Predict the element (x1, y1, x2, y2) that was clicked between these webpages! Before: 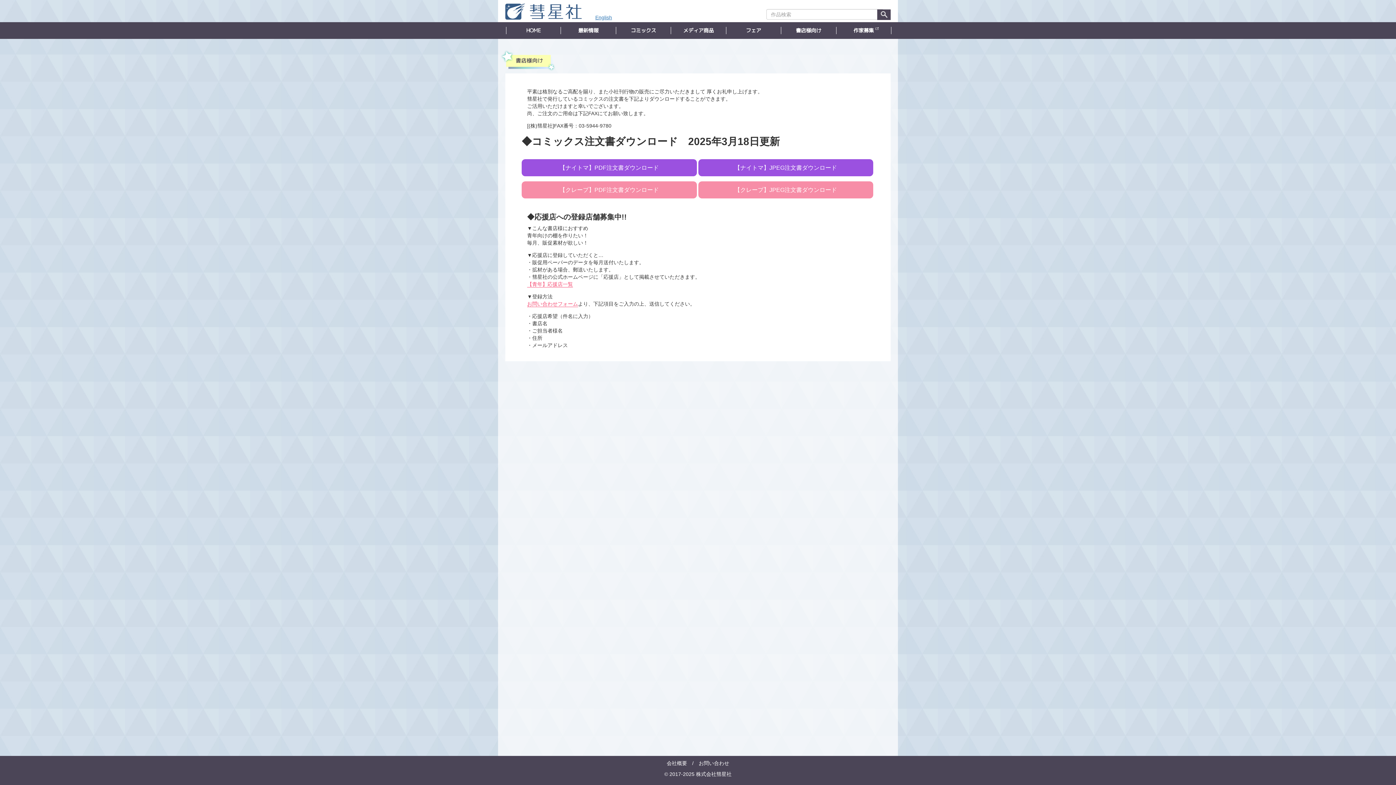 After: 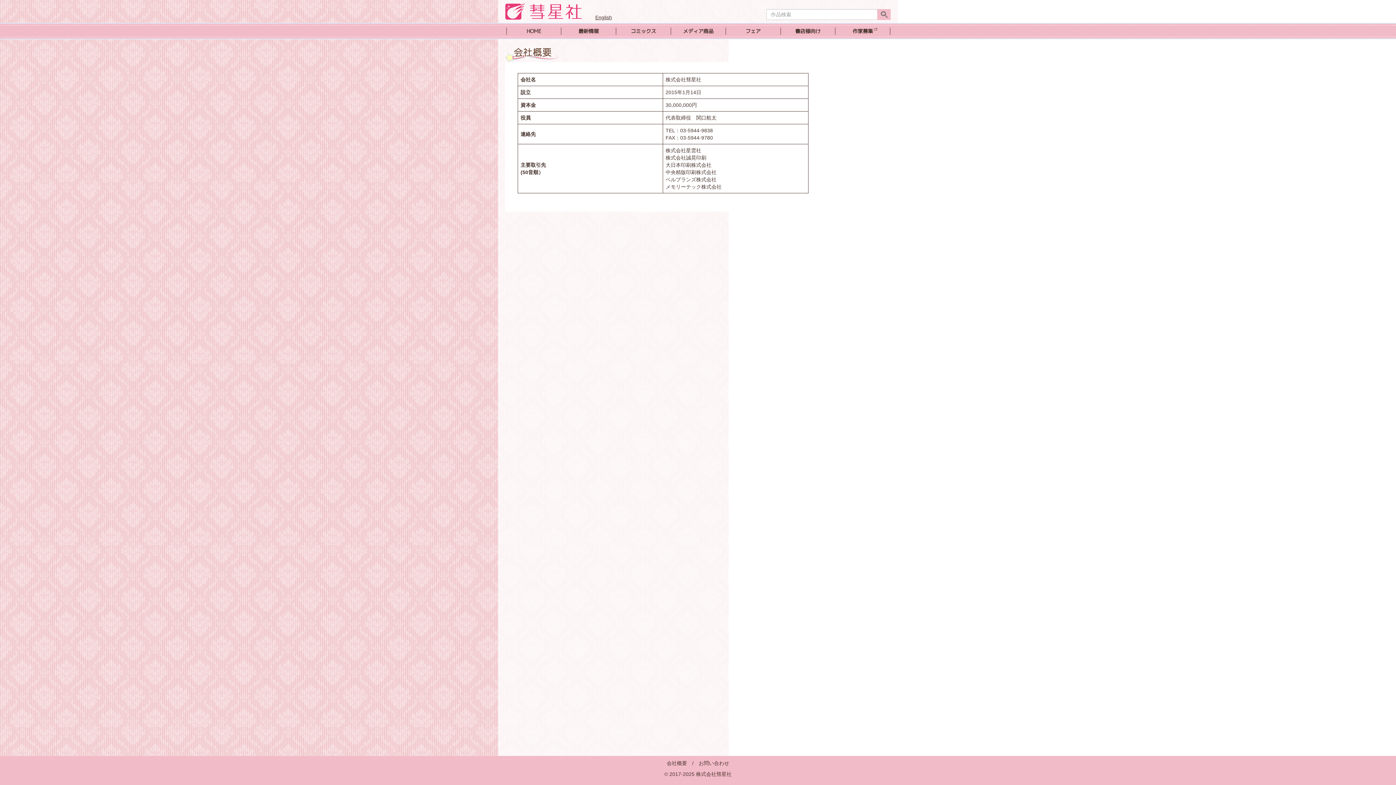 Action: bbox: (666, 760, 687, 766) label: 会社概要